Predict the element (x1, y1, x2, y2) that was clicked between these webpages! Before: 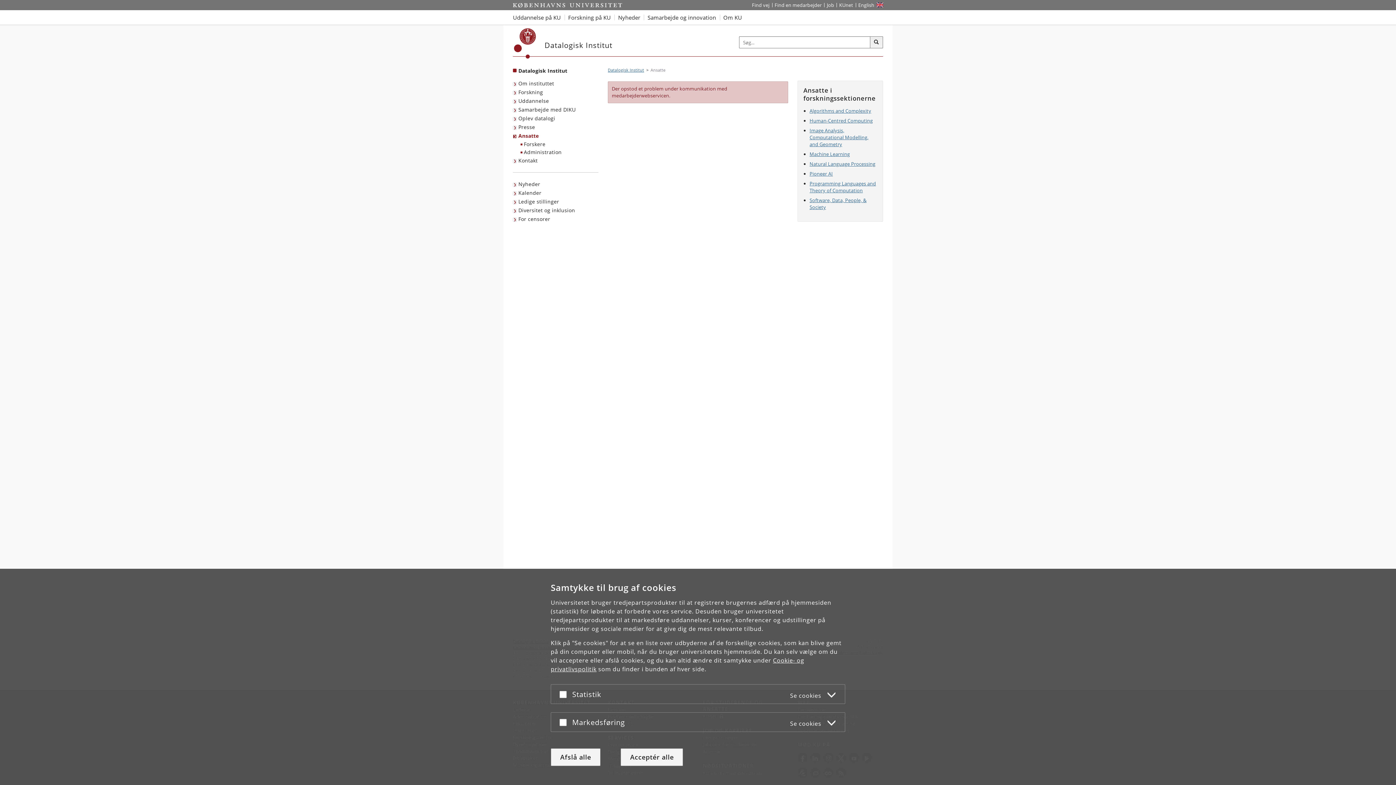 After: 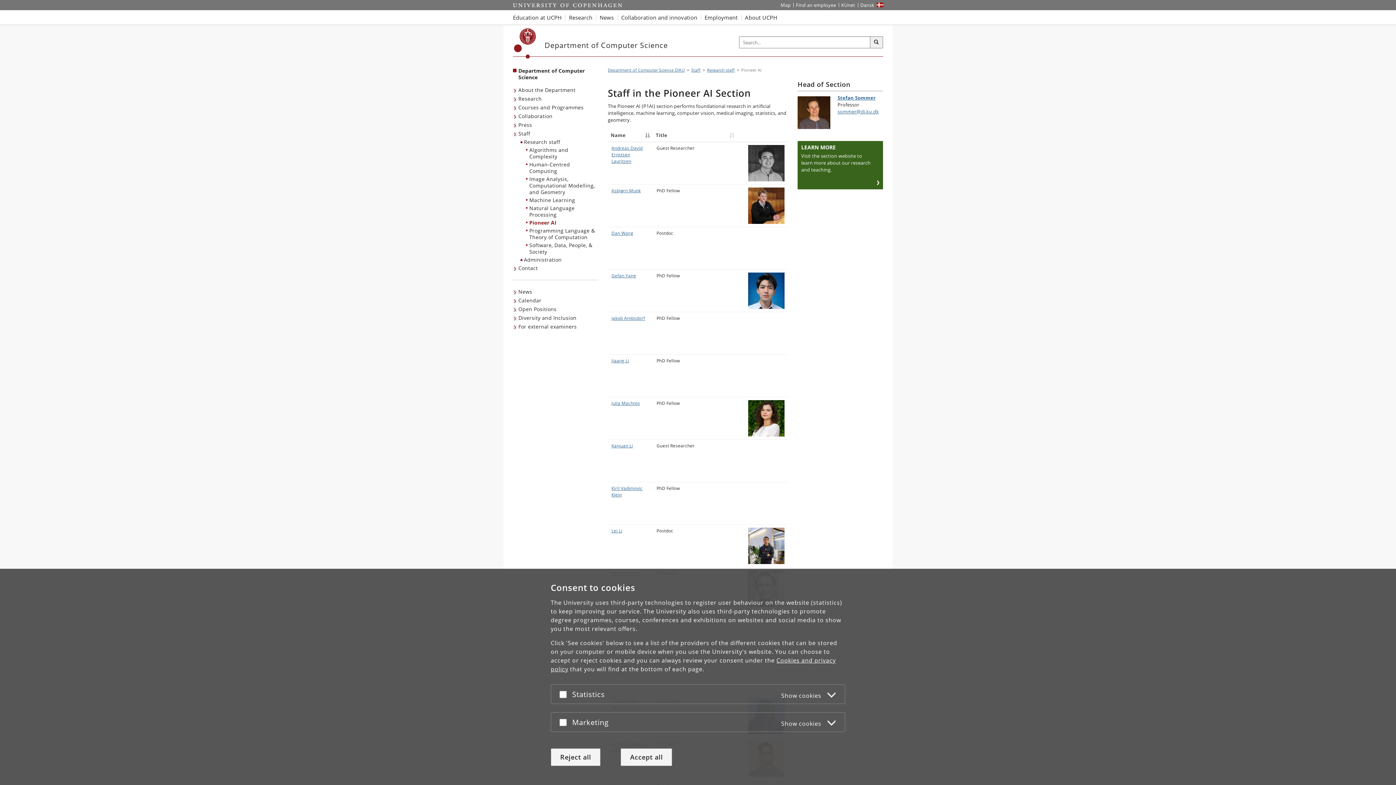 Action: label: Pioneer AI bbox: (809, 170, 833, 177)